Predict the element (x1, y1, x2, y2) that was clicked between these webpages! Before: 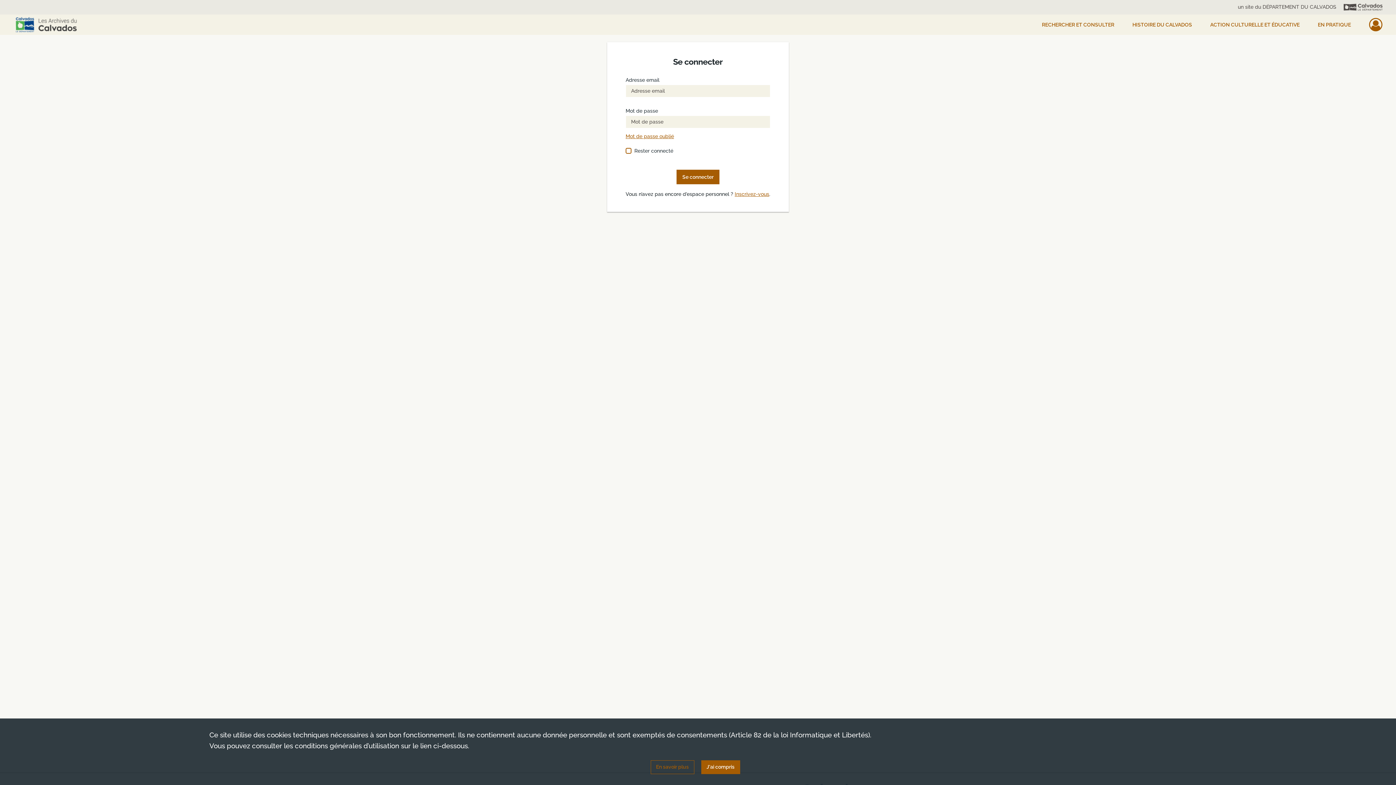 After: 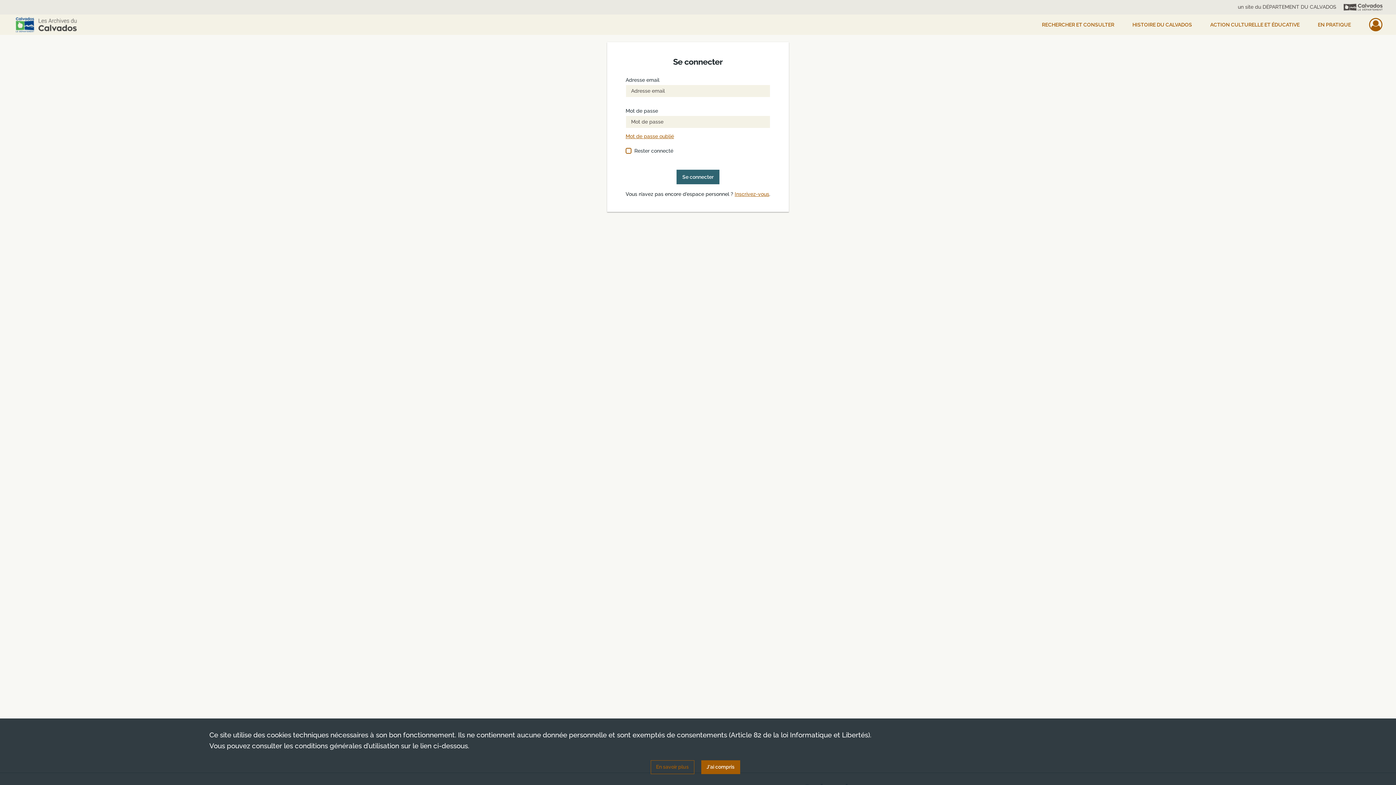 Action: bbox: (676, 169, 719, 184) label: Se connecter